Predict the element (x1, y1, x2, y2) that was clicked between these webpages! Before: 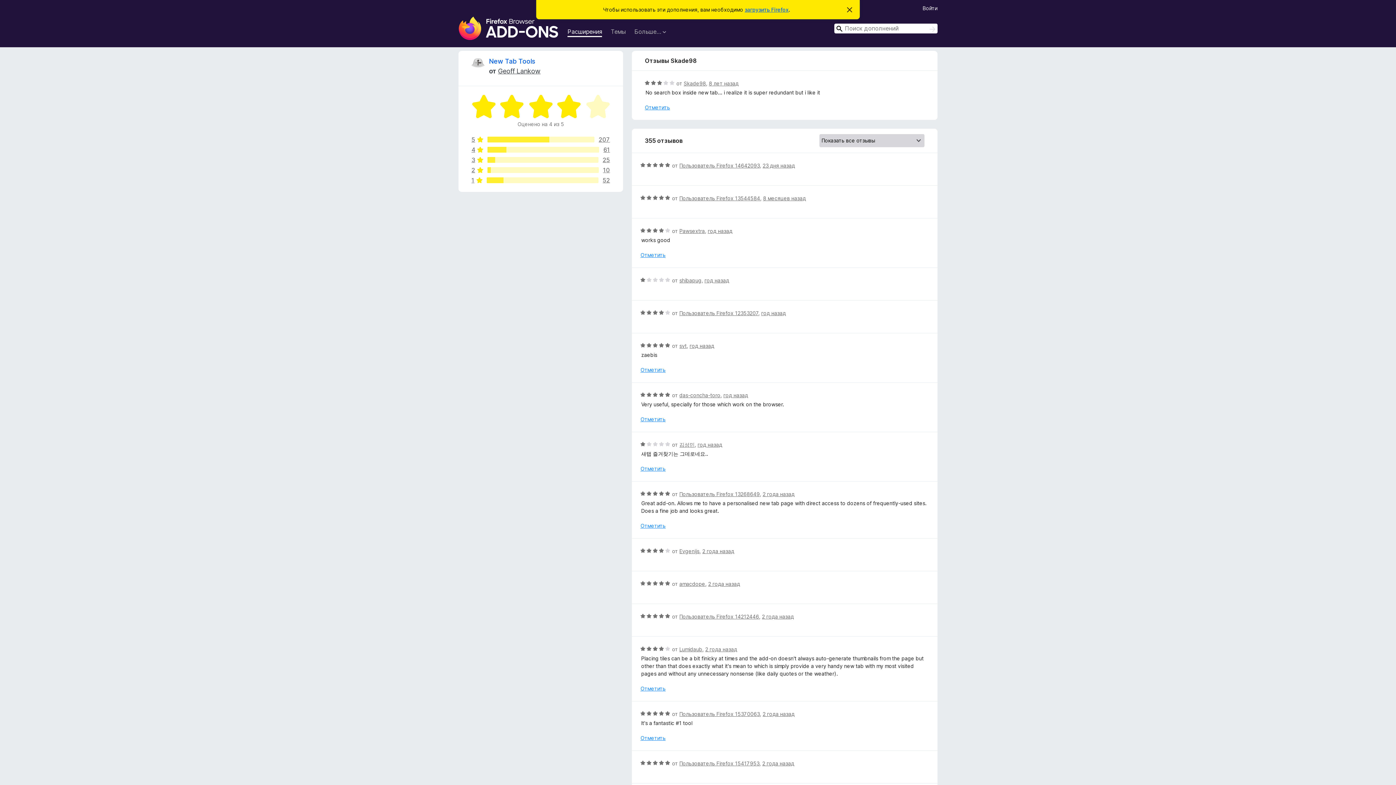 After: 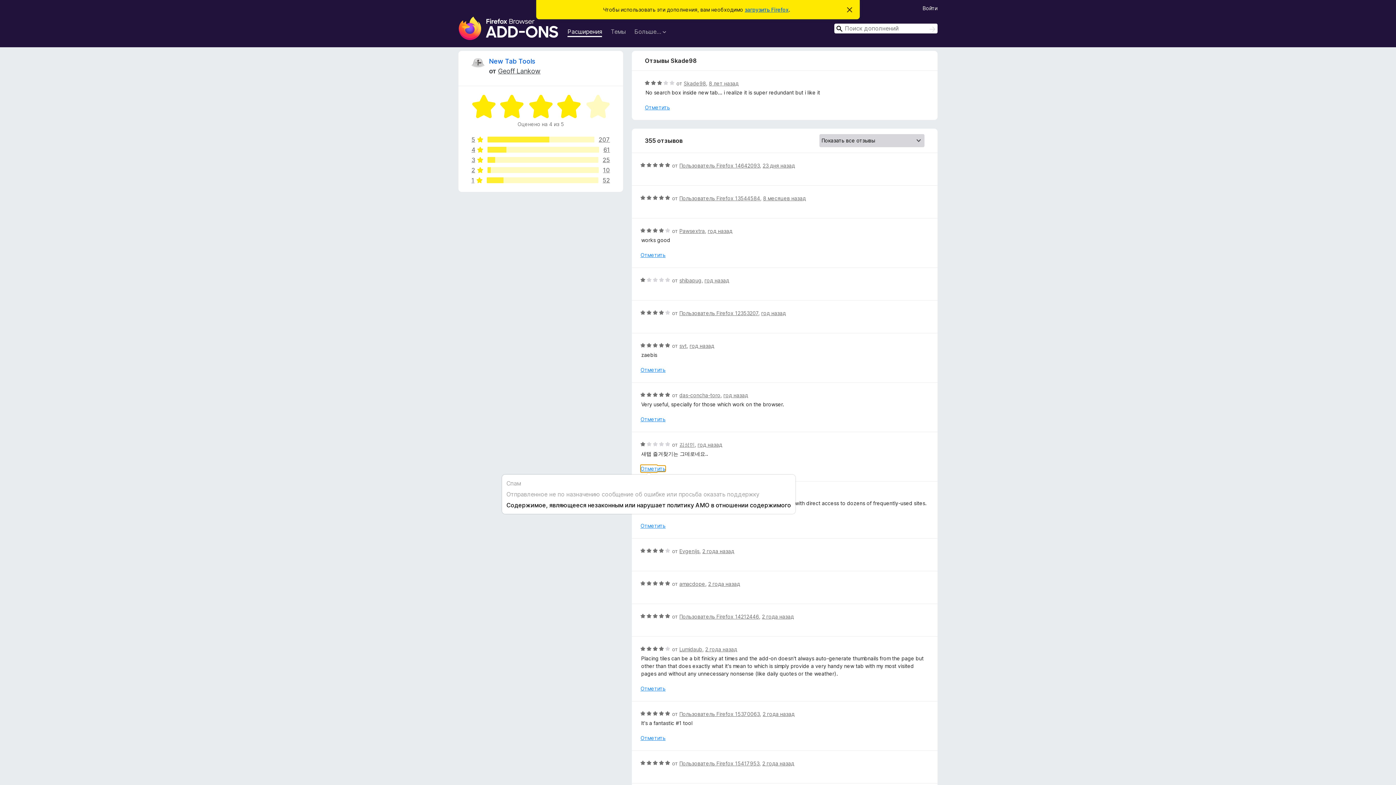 Action: bbox: (640, 465, 665, 472) label: Отметить